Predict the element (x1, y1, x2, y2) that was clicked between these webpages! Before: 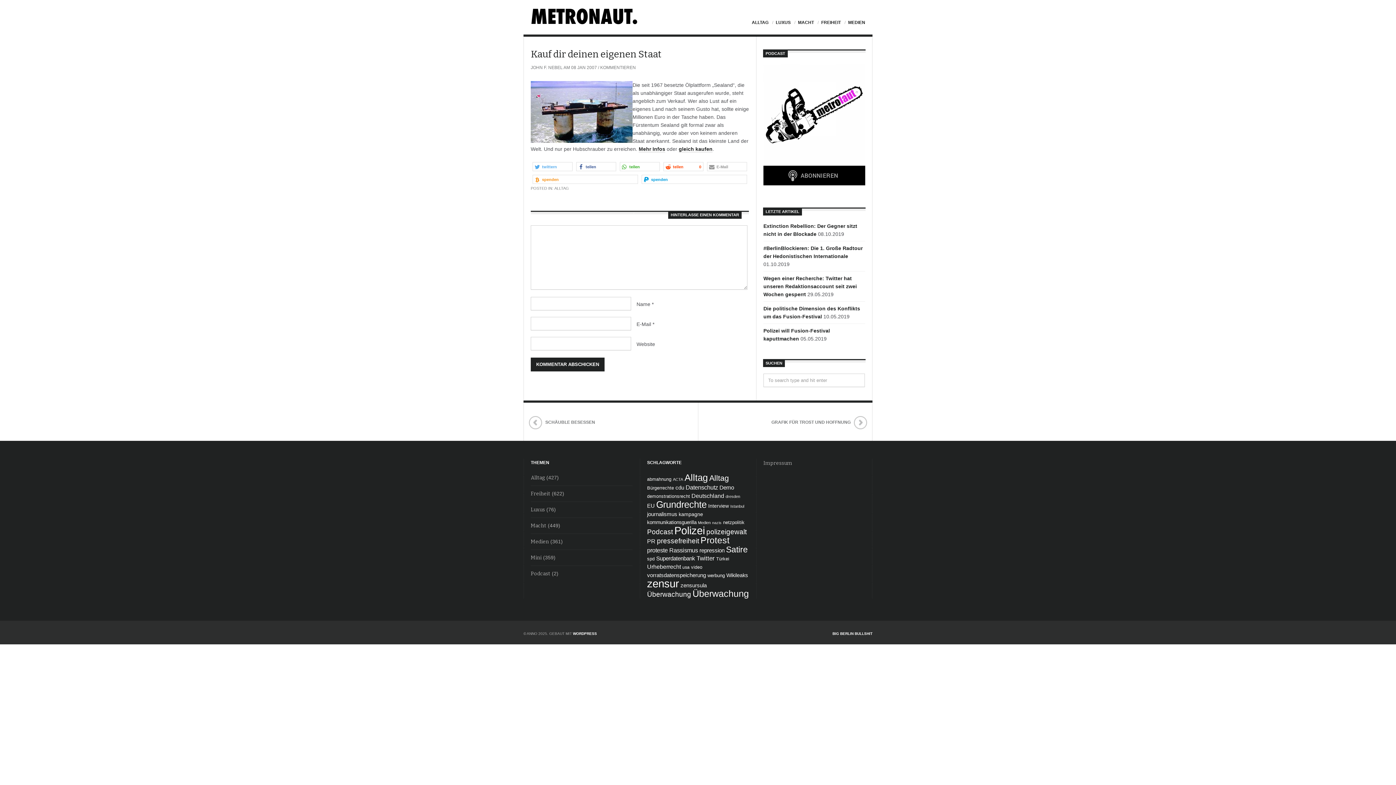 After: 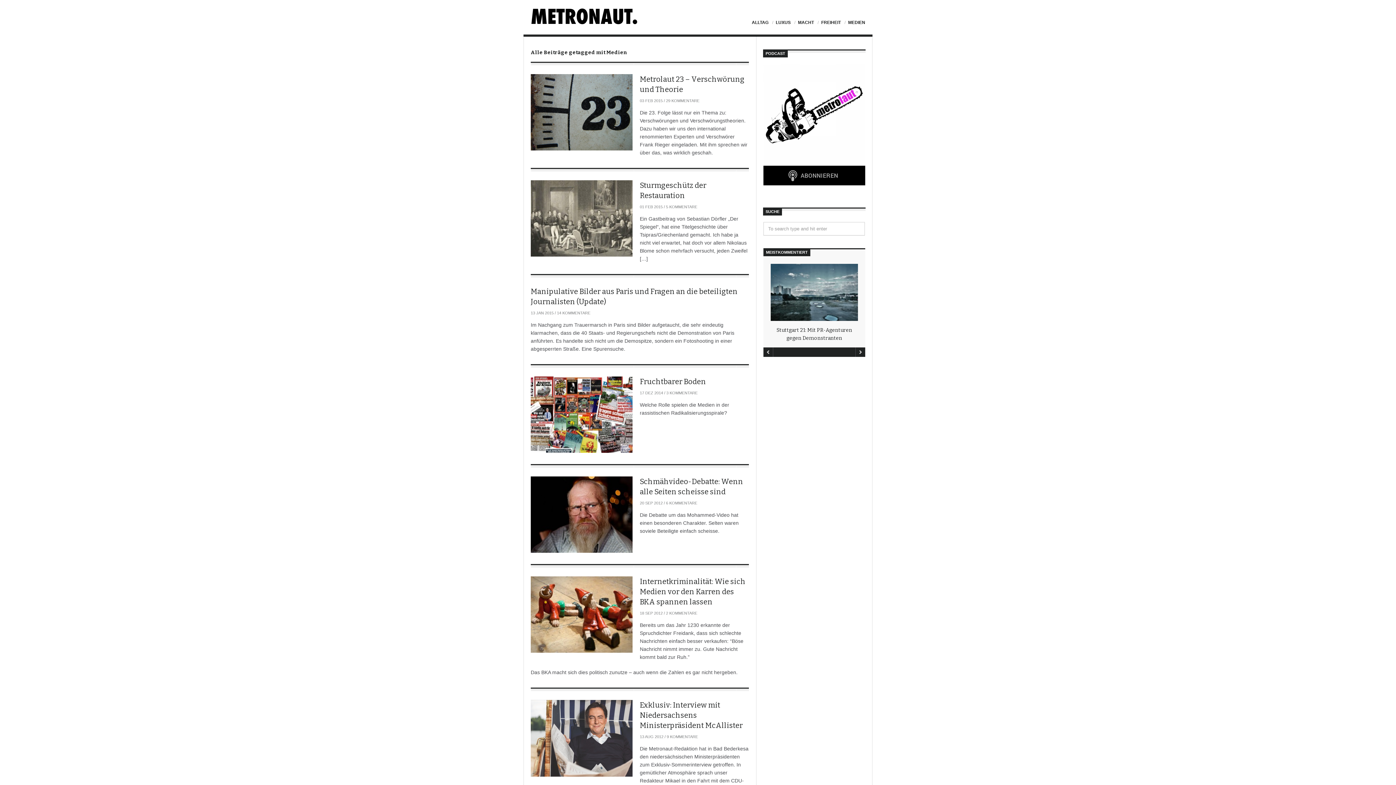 Action: label: Medien (15 Einträge) bbox: (698, 520, 710, 525)